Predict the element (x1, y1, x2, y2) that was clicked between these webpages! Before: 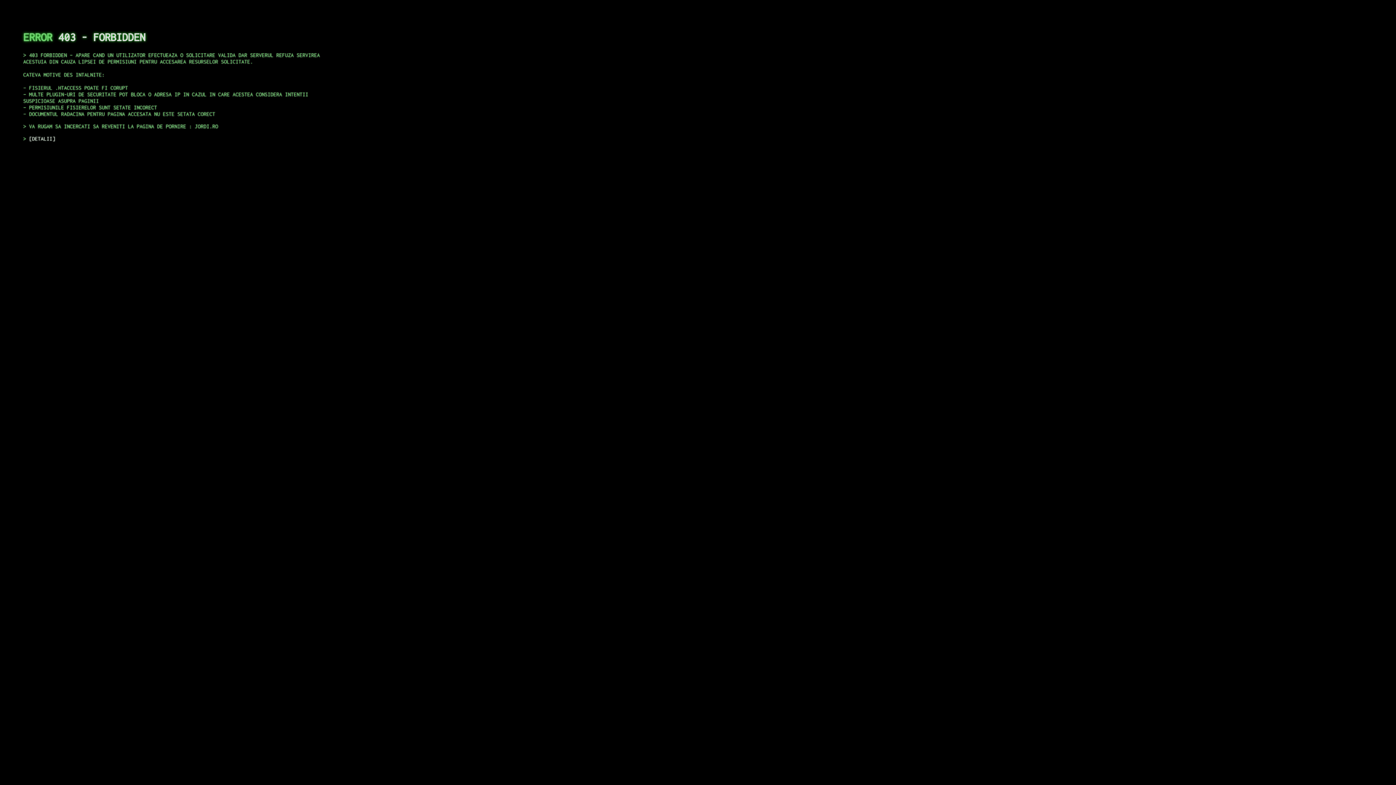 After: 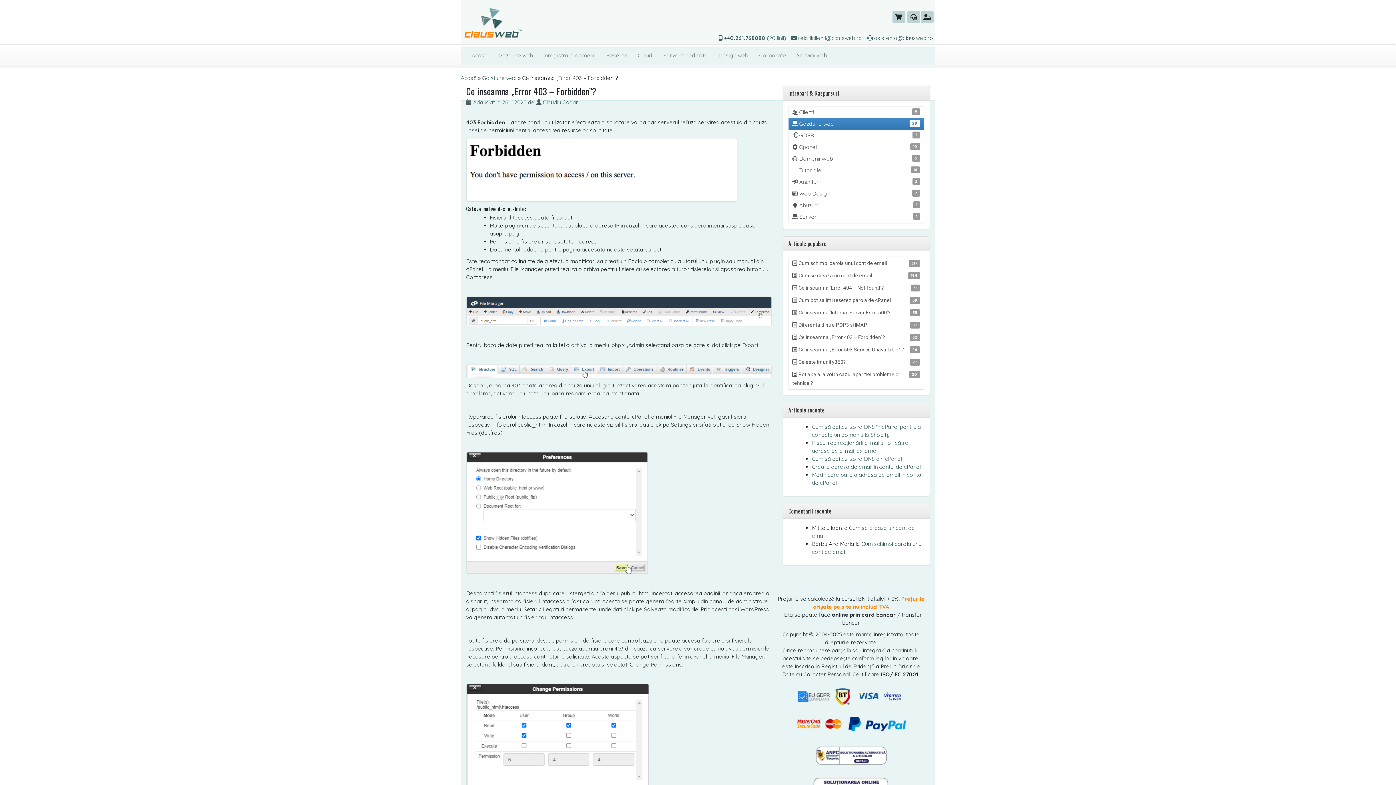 Action: bbox: (29, 135, 55, 141) label: DETALII